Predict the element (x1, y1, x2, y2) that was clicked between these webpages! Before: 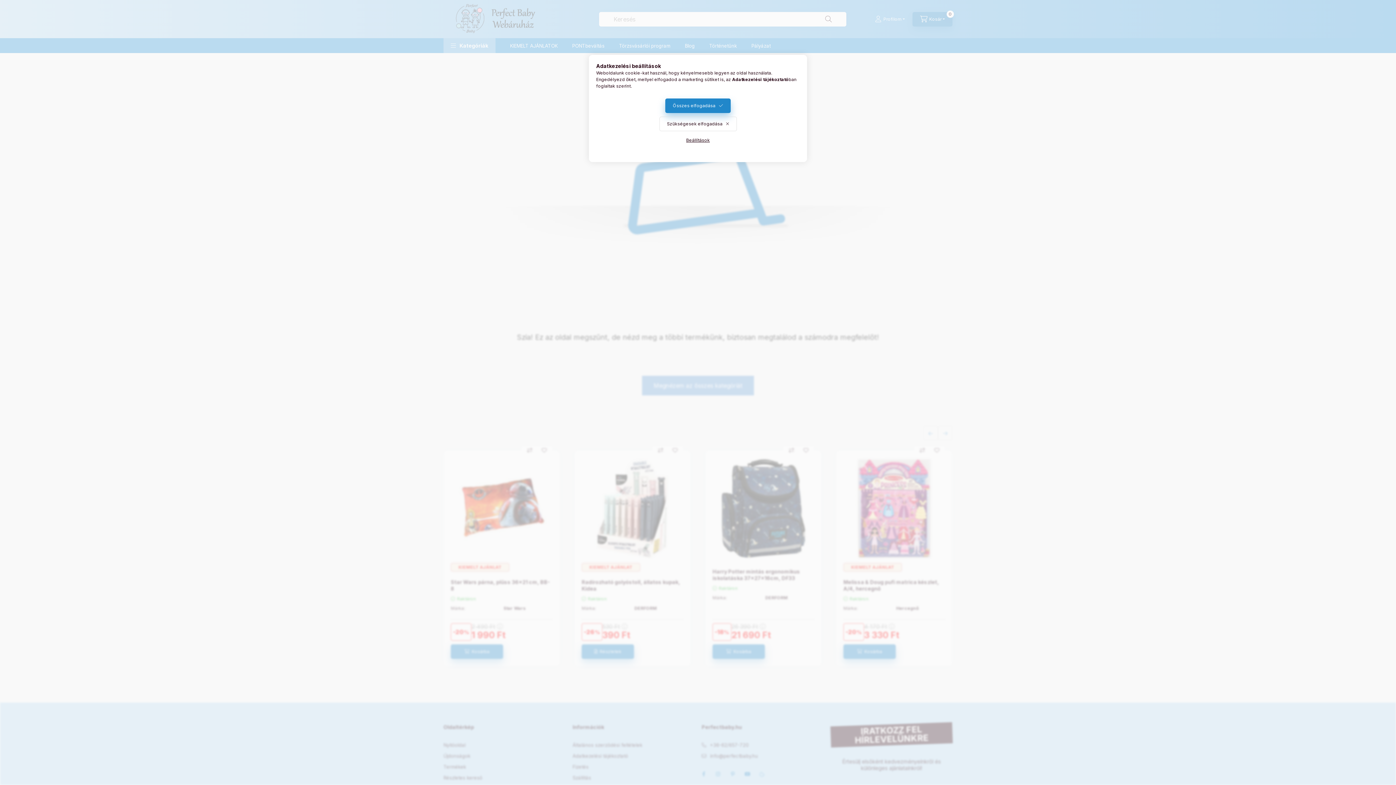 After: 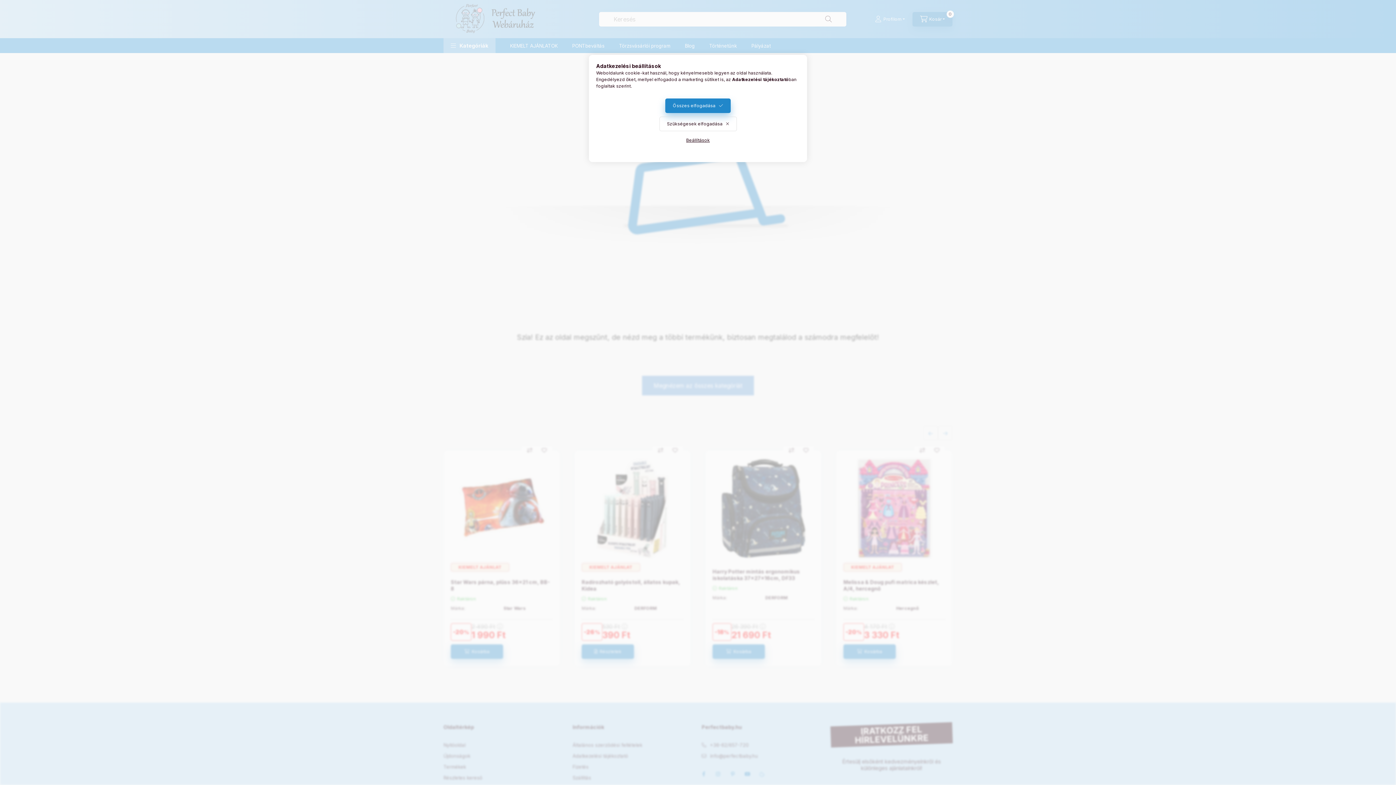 Action: label: Adatkezelési tájékoztató bbox: (732, 76, 788, 82)